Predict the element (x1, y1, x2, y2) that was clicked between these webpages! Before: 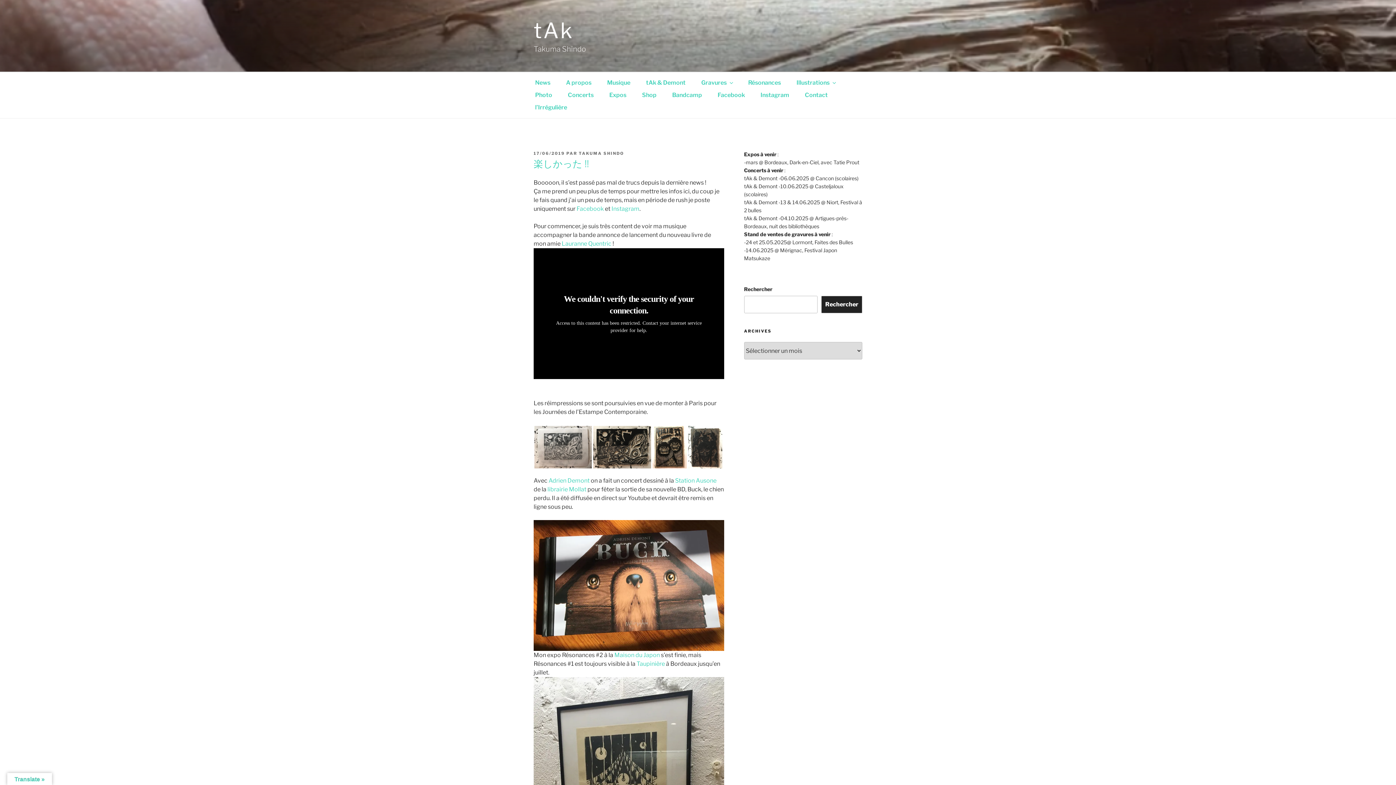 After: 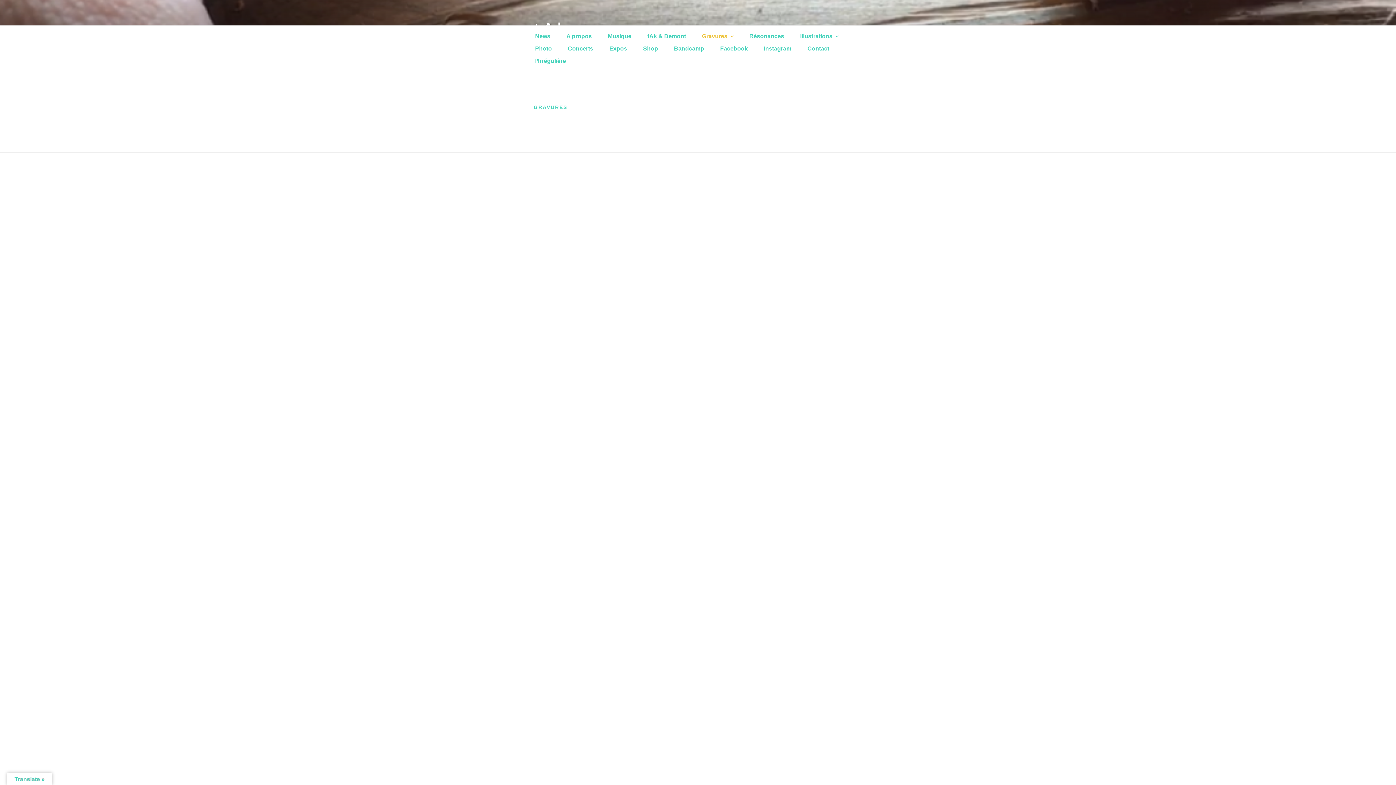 Action: label: Gravures bbox: (694, 76, 740, 89)